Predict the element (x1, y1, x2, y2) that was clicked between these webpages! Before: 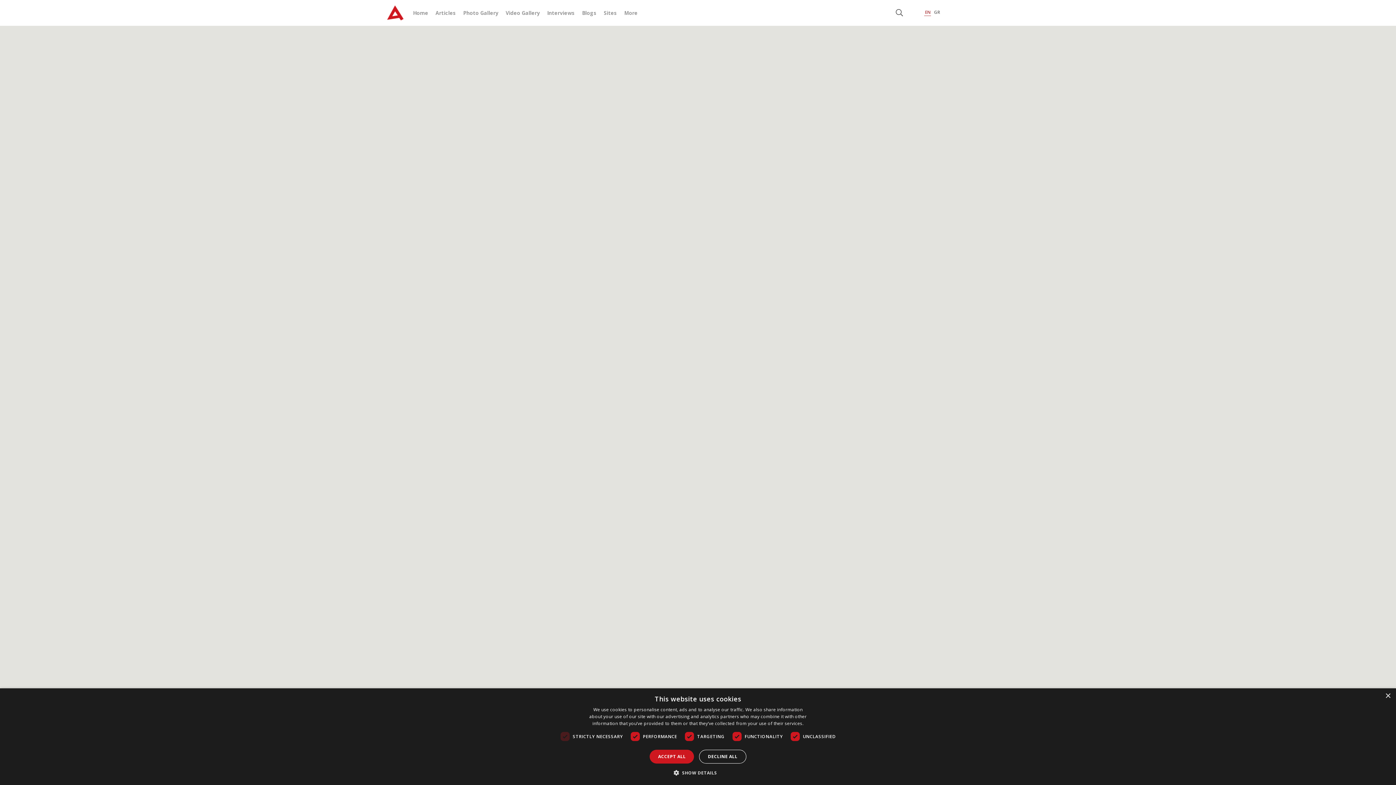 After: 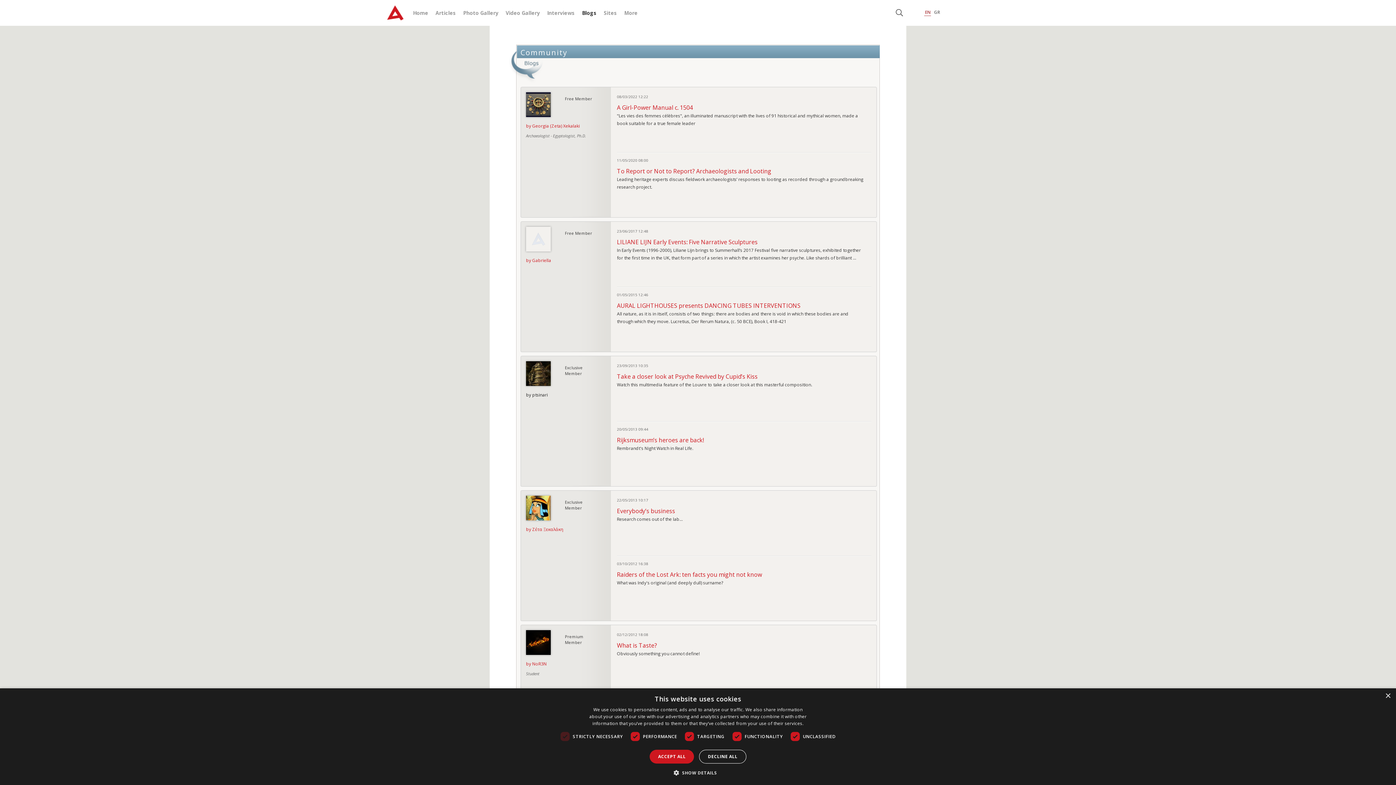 Action: bbox: (582, 9, 596, 16) label: Blogs